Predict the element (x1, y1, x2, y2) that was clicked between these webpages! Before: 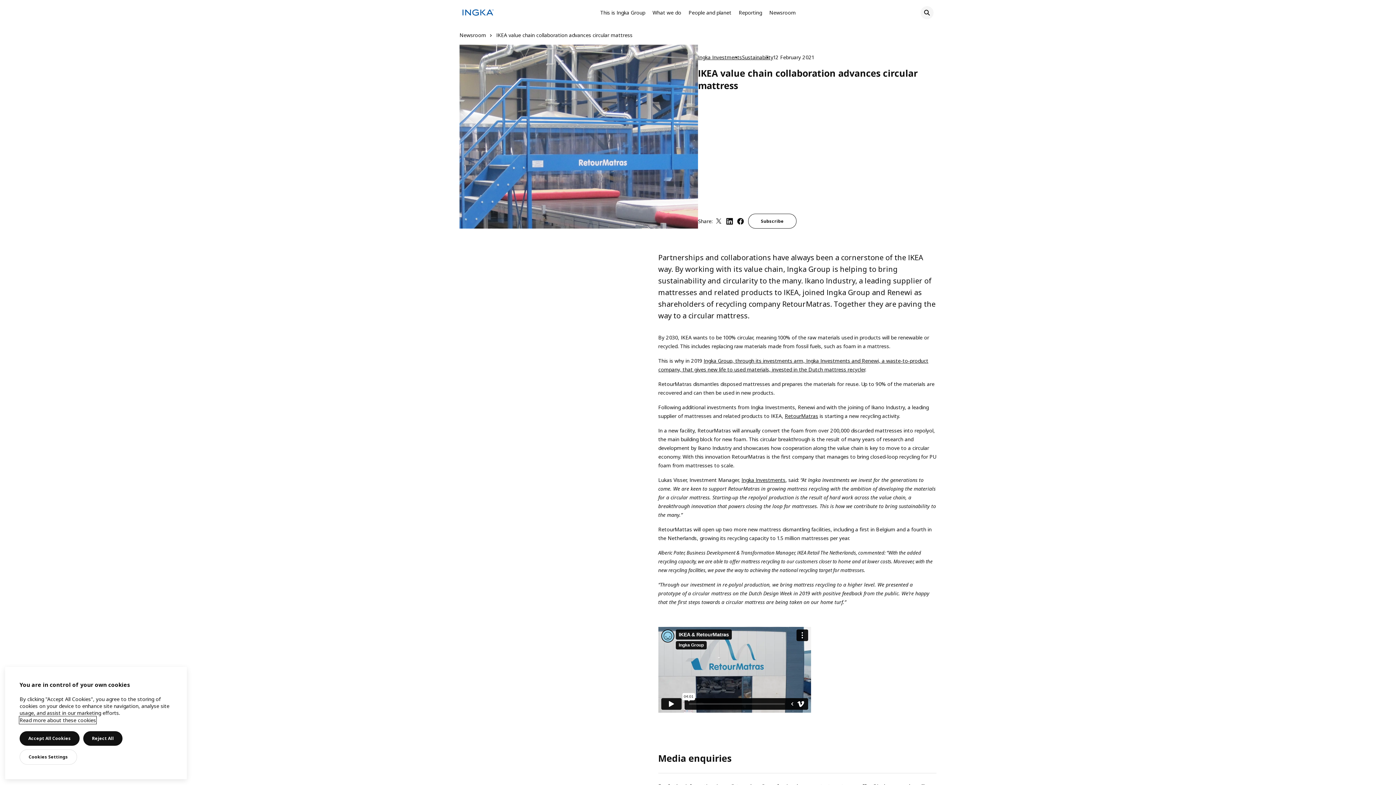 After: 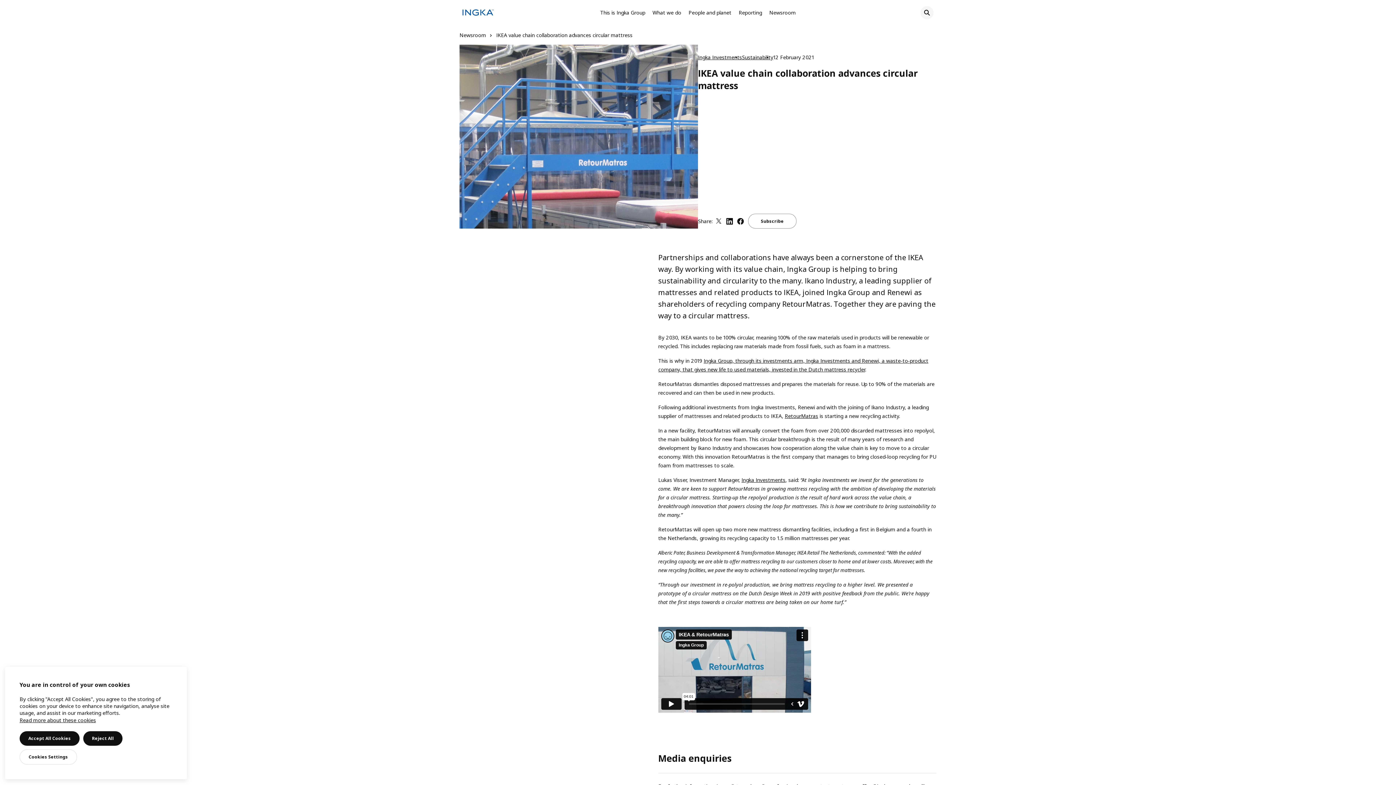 Action: bbox: (748, 213, 796, 228) label: Subscribe